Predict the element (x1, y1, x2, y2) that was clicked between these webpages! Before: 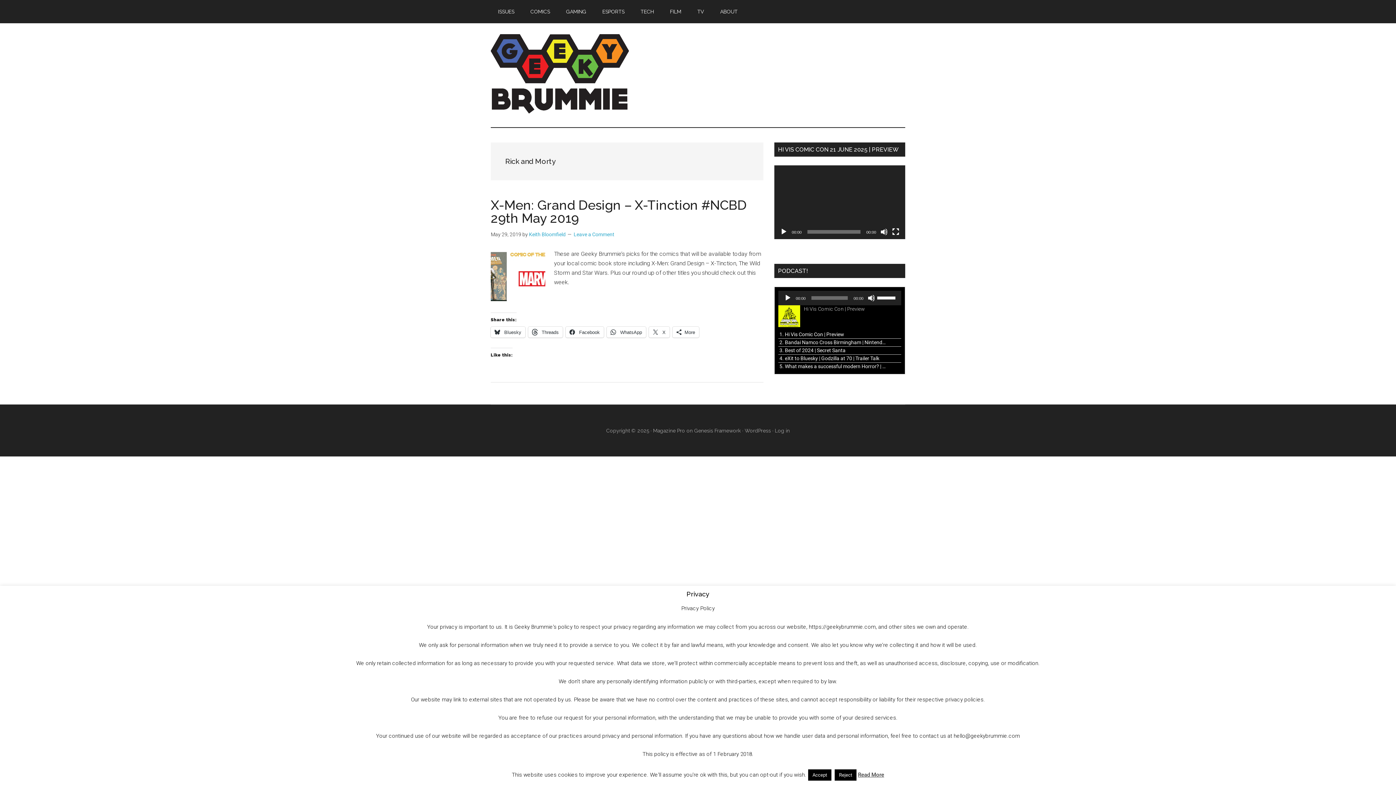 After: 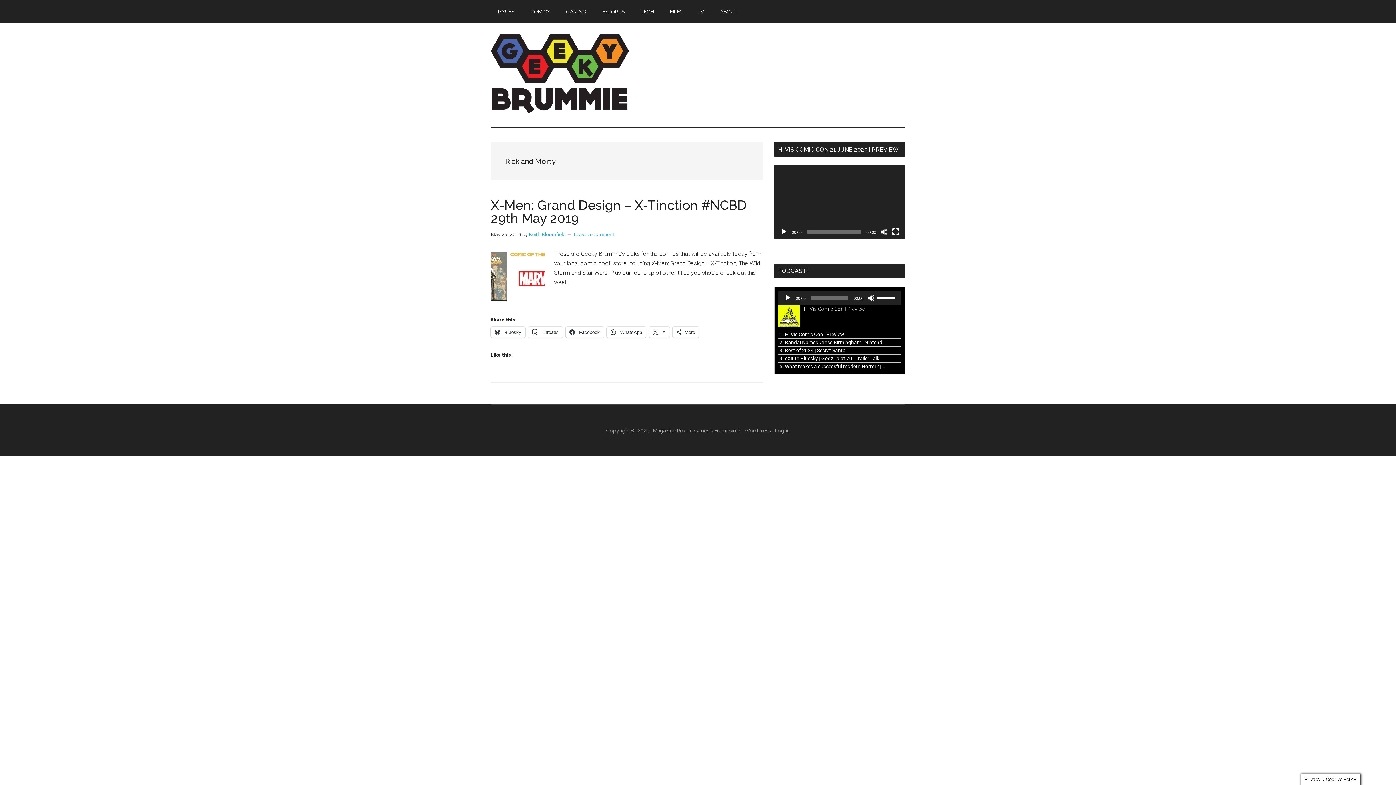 Action: bbox: (834, 769, 856, 781) label: Reject